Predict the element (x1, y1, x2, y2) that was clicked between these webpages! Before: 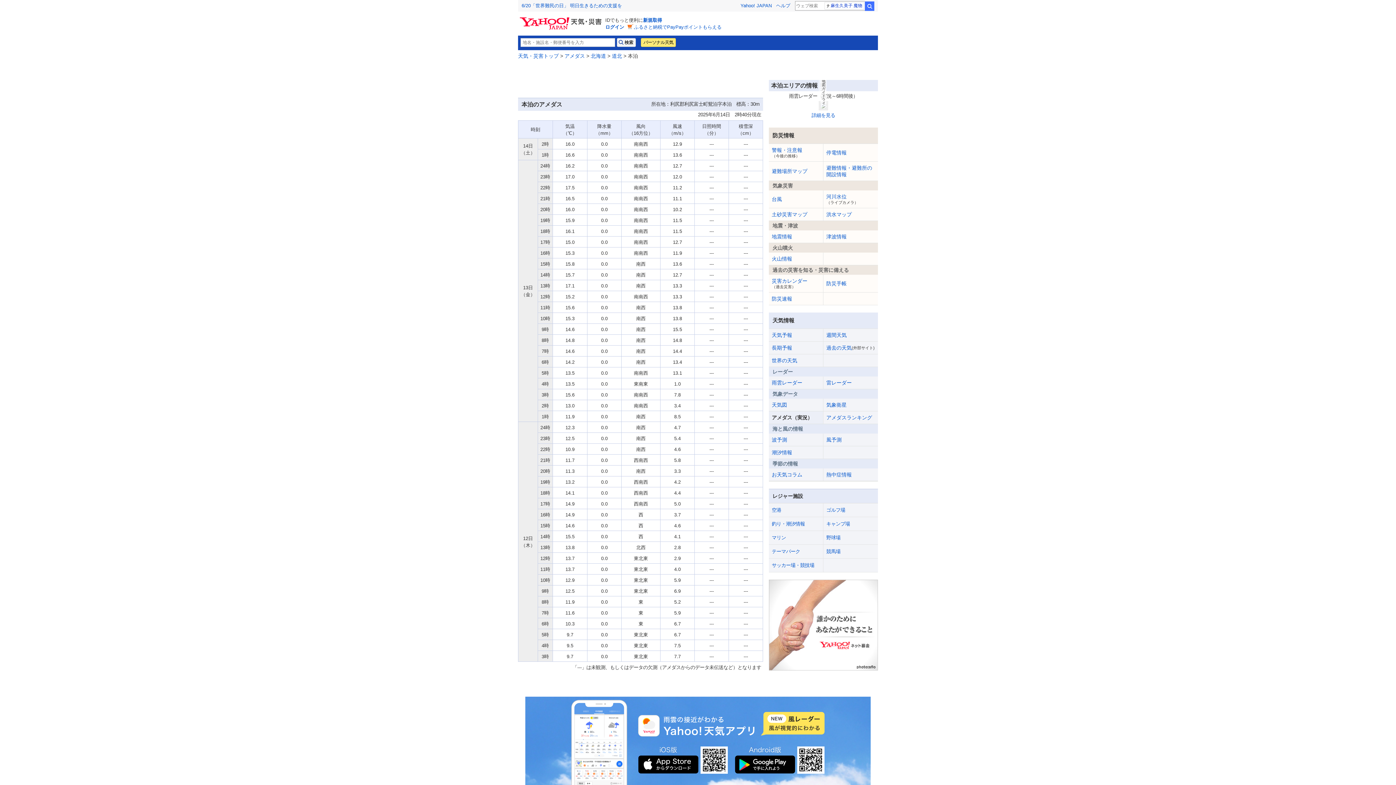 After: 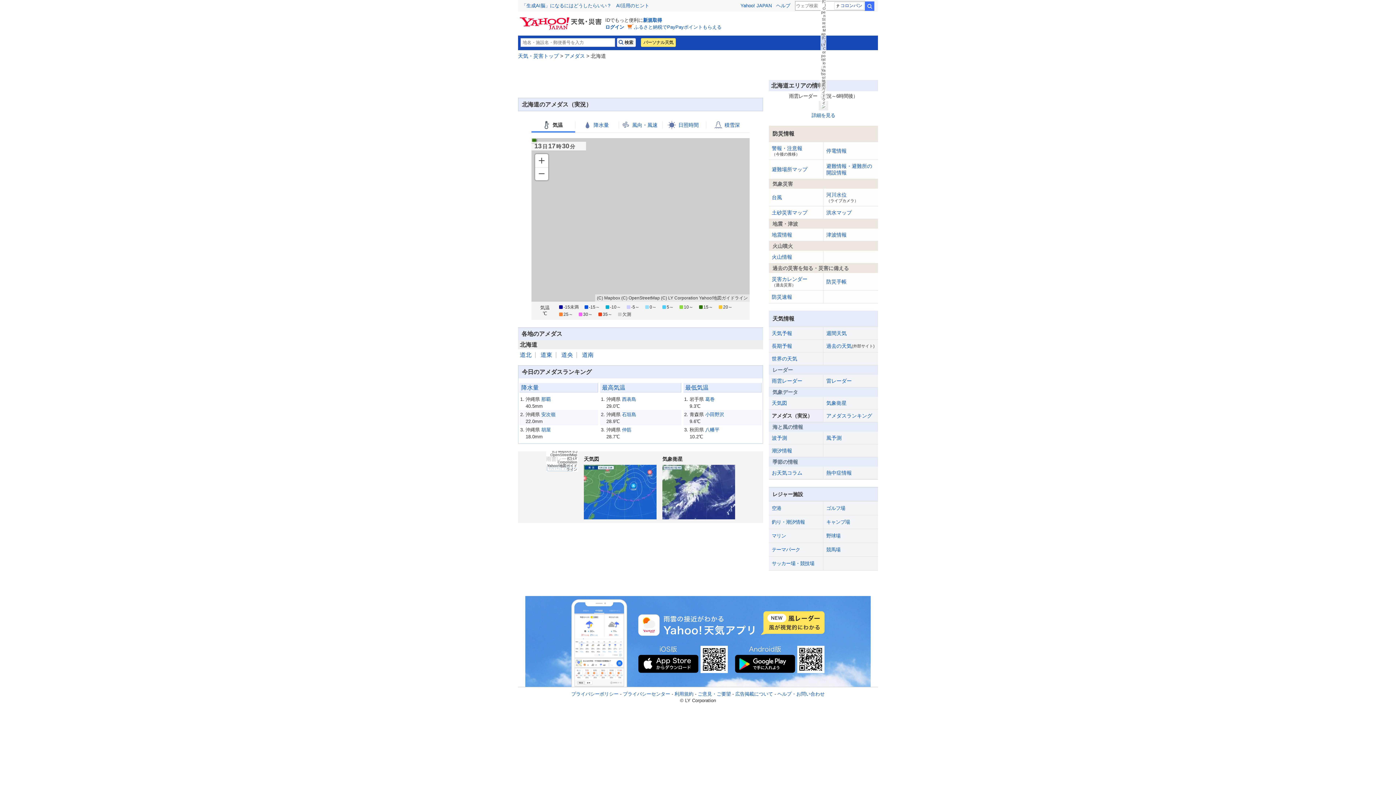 Action: label: 北海道 bbox: (590, 53, 606, 58)